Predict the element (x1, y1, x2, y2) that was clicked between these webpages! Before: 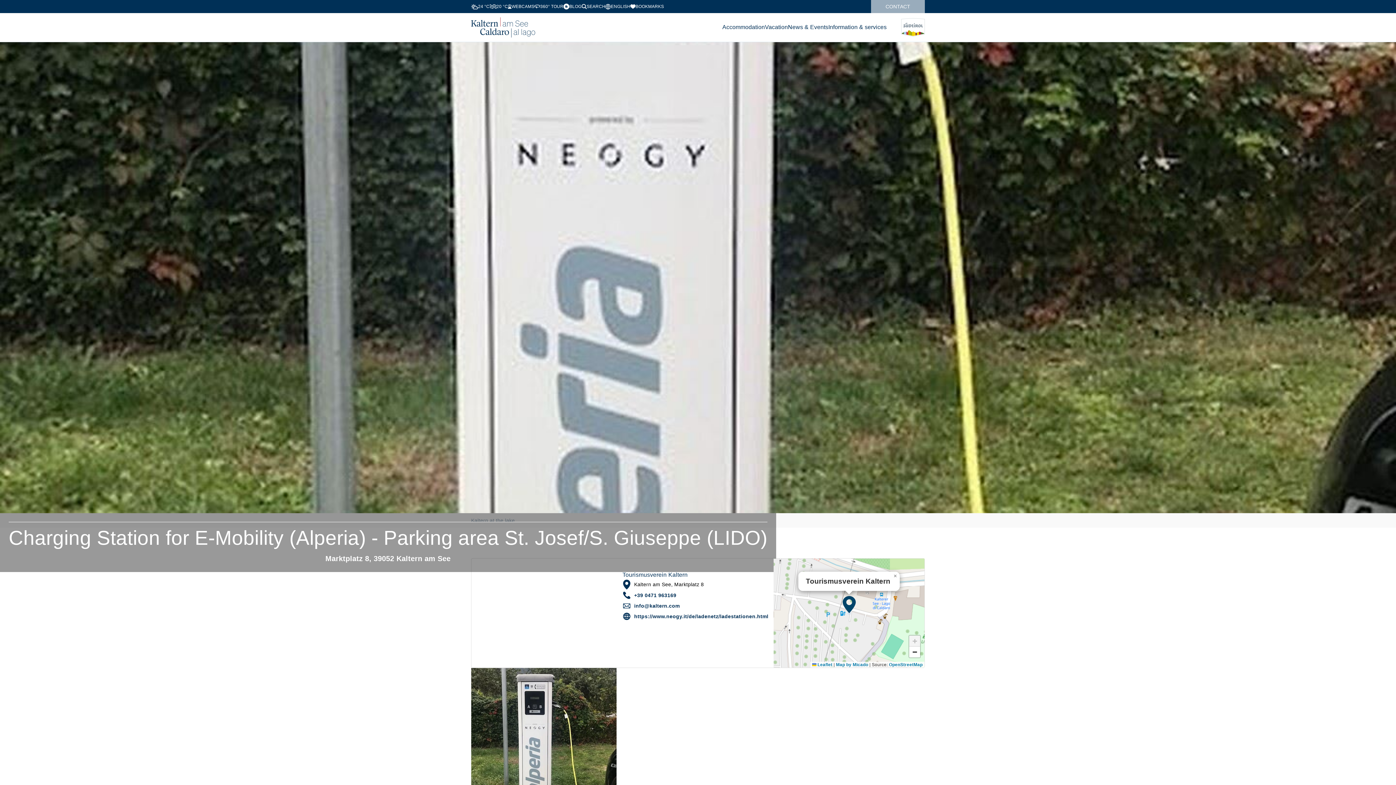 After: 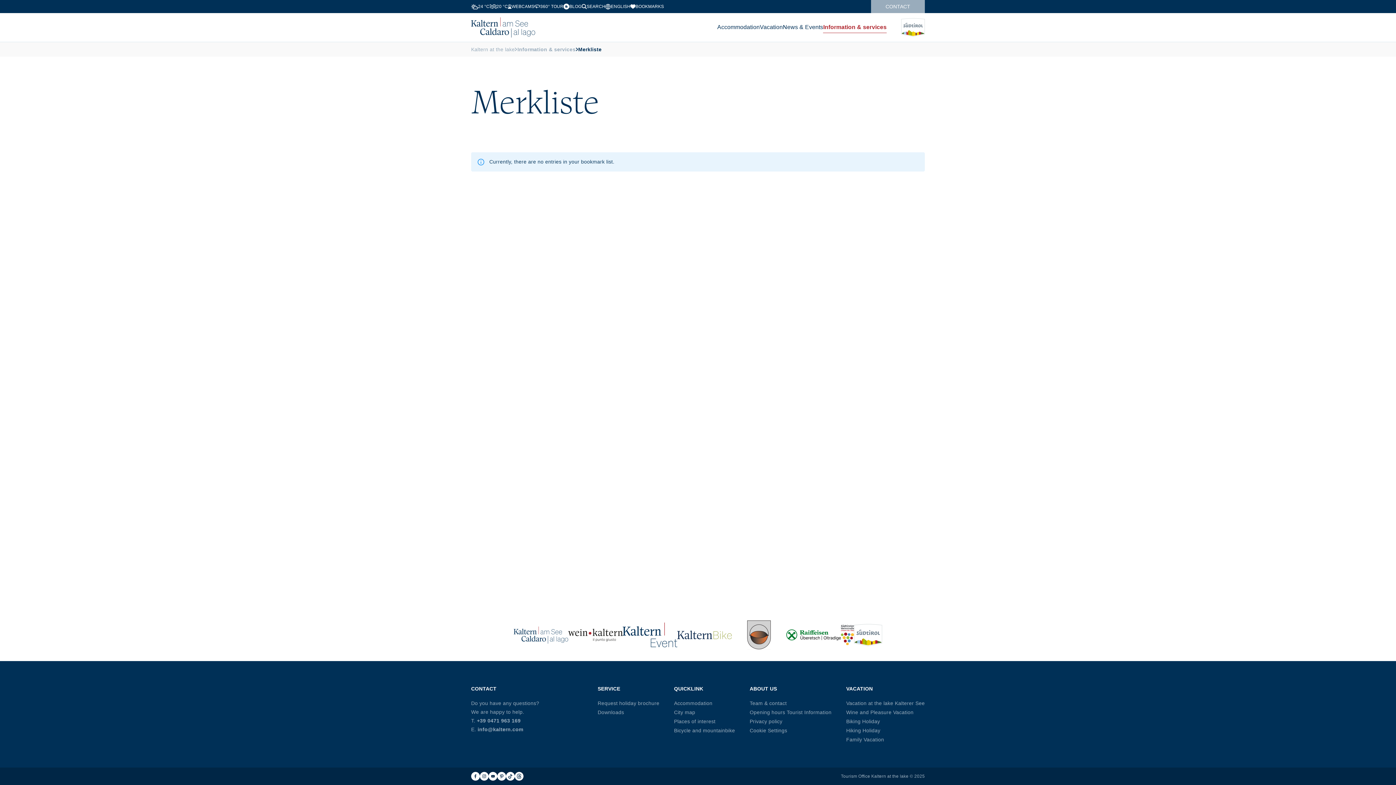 Action: bbox: (630, 2, 664, 10) label: BOOKMARKS